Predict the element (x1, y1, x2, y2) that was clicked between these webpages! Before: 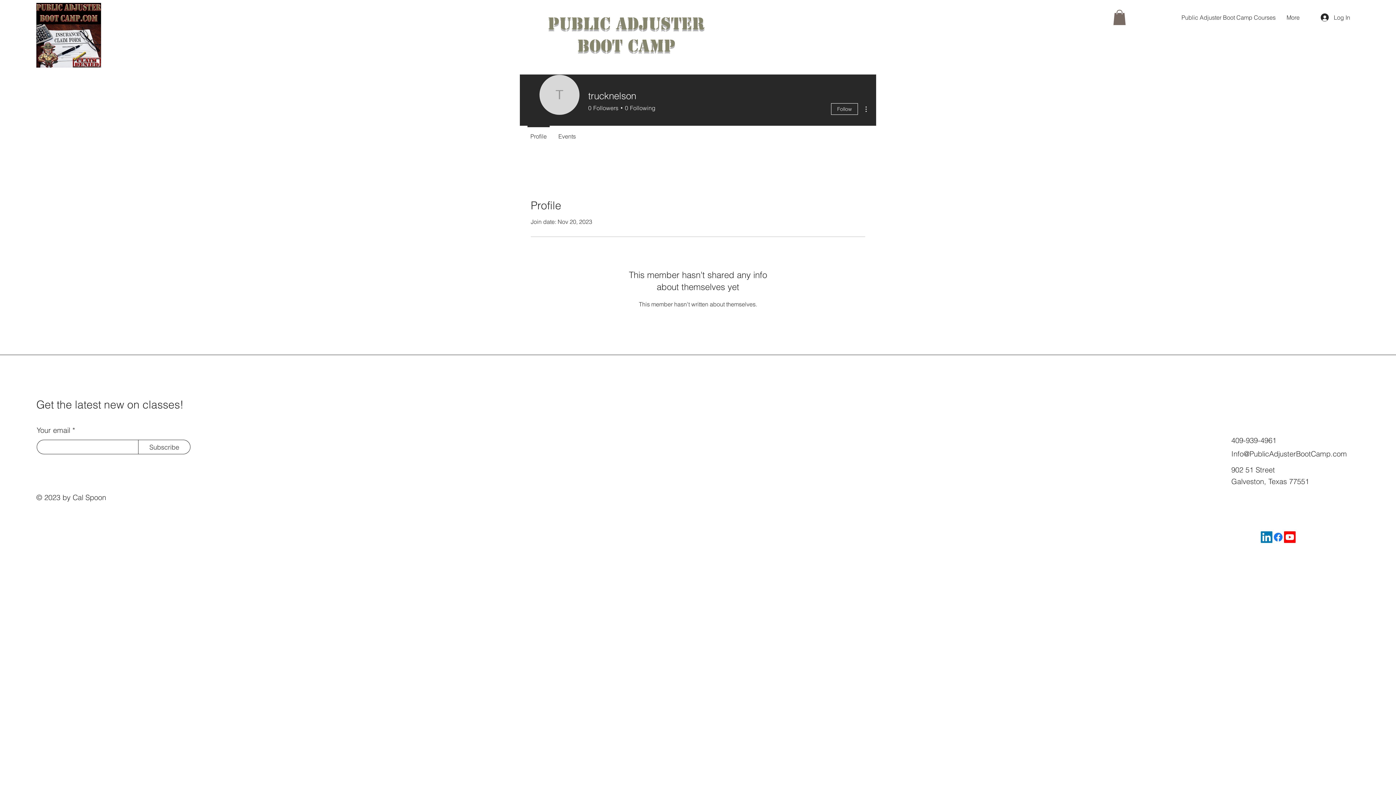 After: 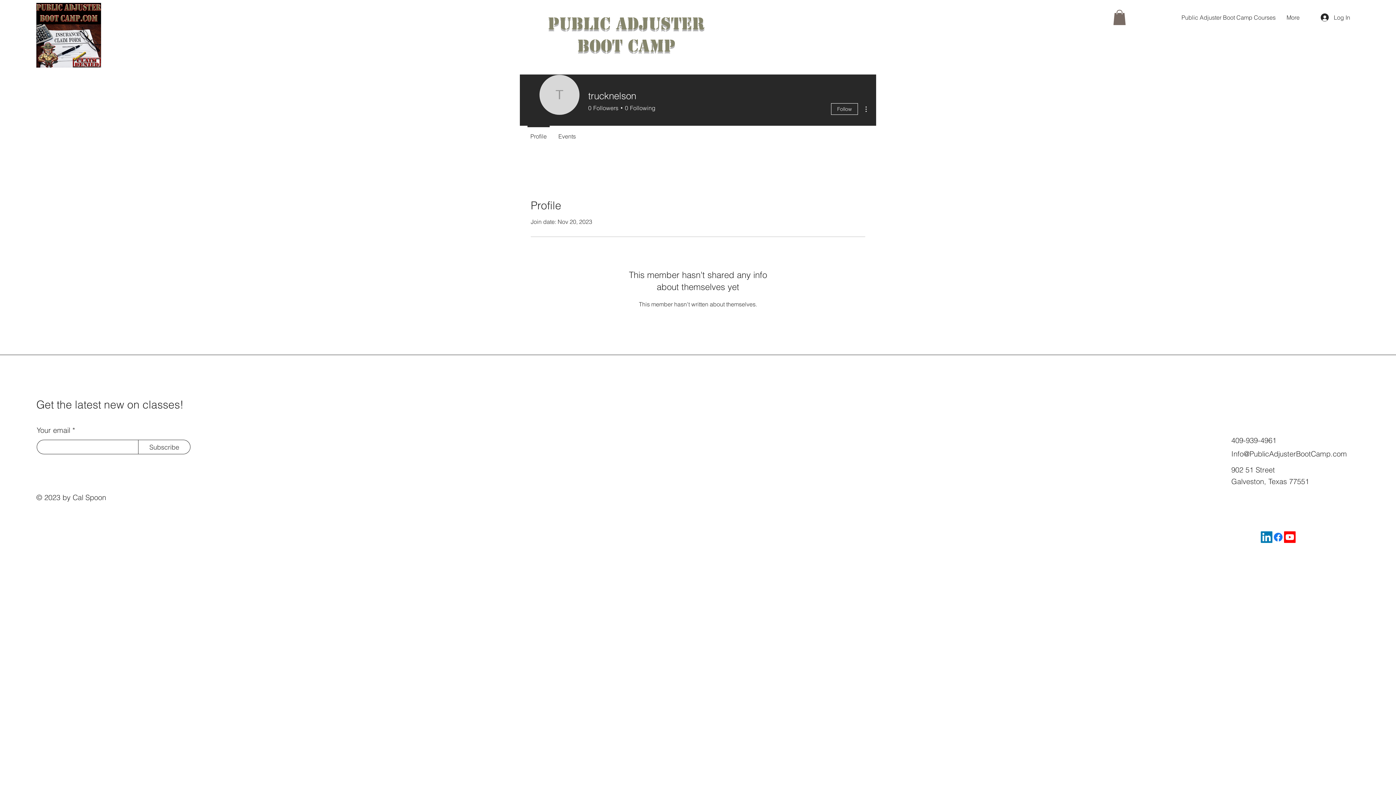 Action: bbox: (1113, 9, 1126, 25)